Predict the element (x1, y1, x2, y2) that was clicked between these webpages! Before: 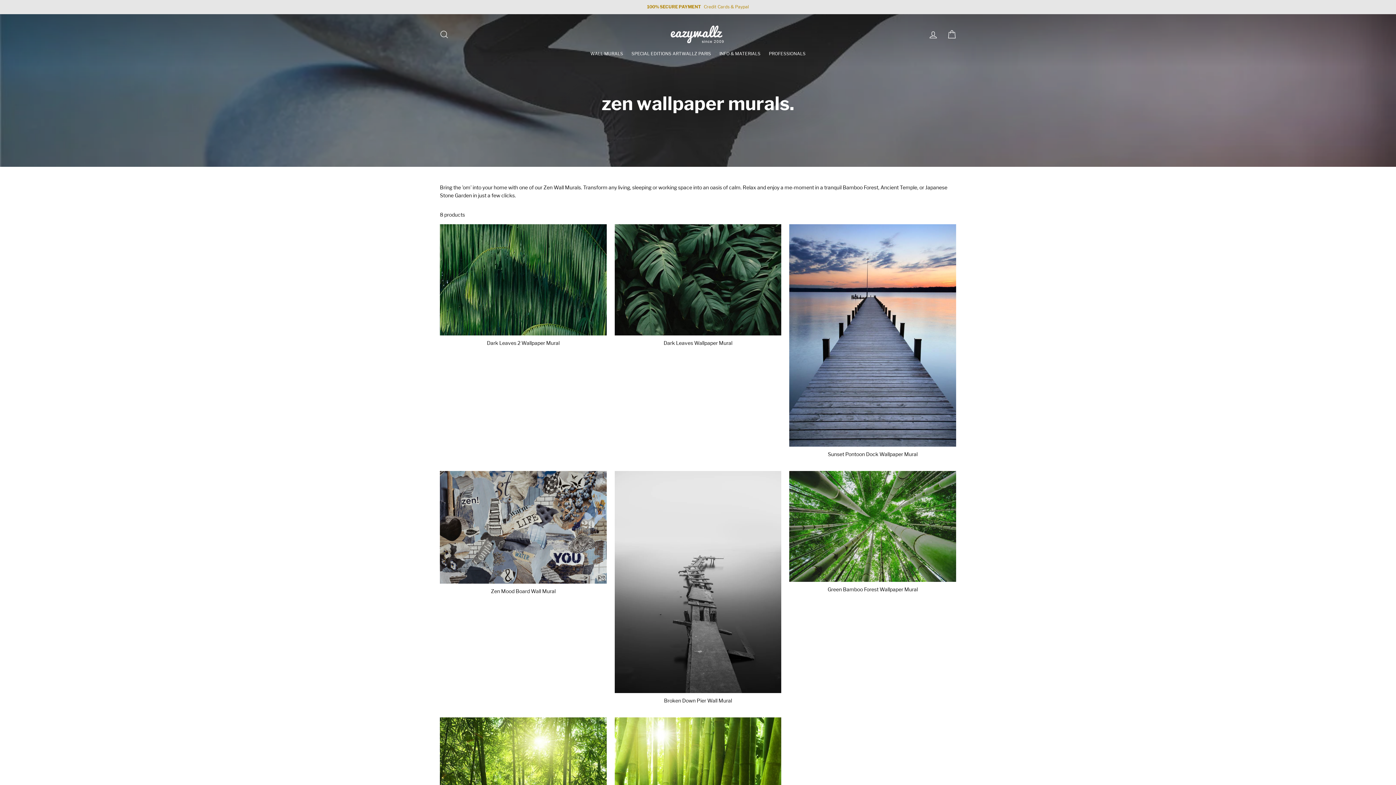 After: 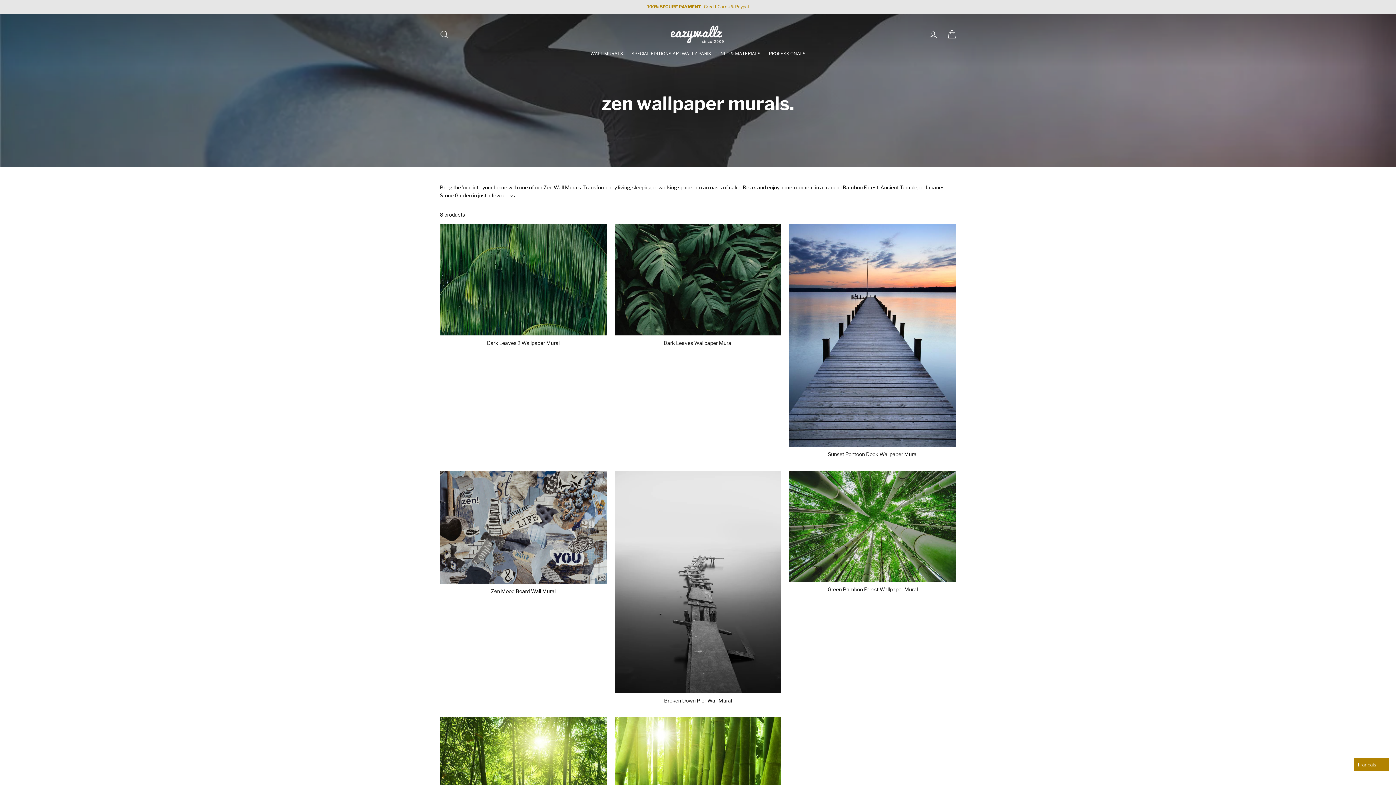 Action: label: English bbox: (1354, 772, 1389, 785)